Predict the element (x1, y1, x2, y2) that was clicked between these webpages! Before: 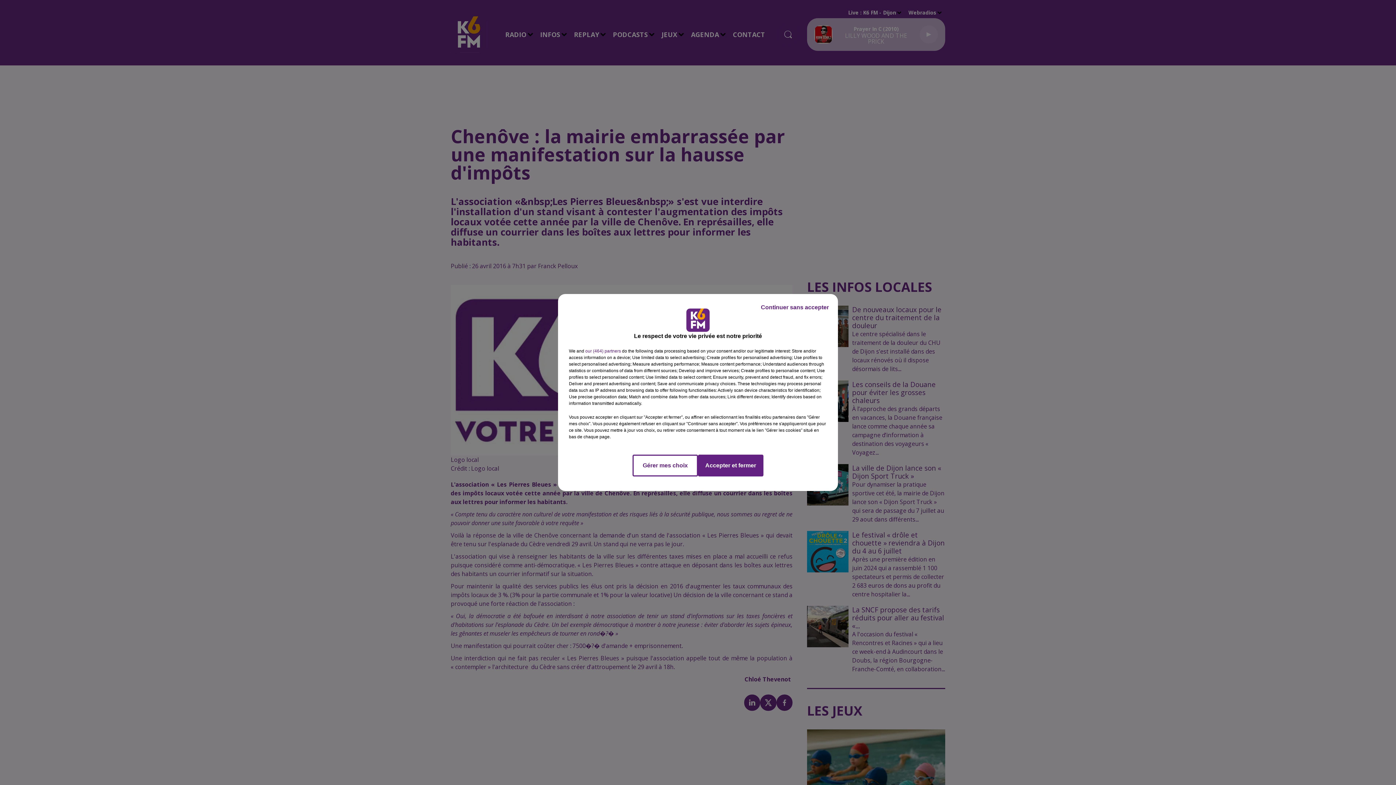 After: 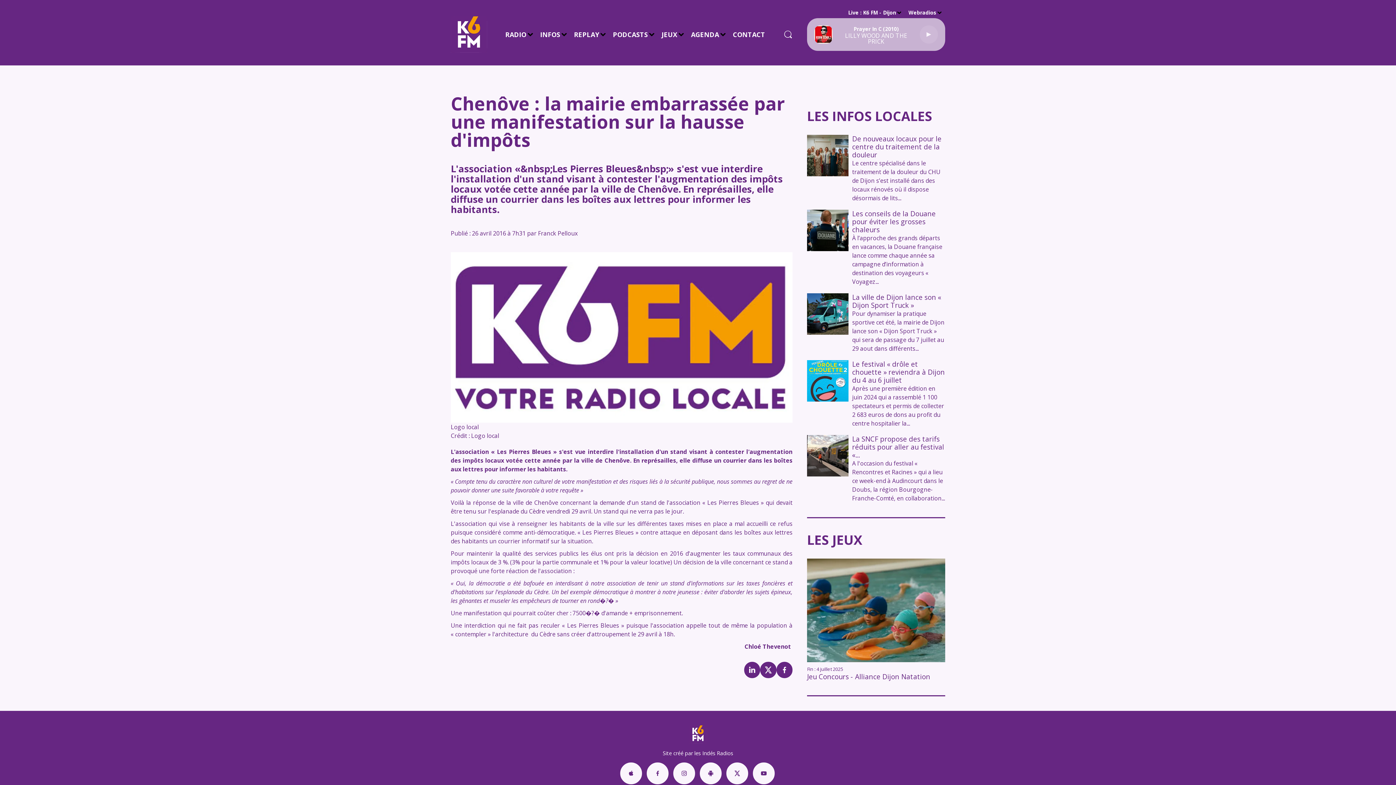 Action: bbox: (698, 454, 763, 476) label: Accepter et fermer